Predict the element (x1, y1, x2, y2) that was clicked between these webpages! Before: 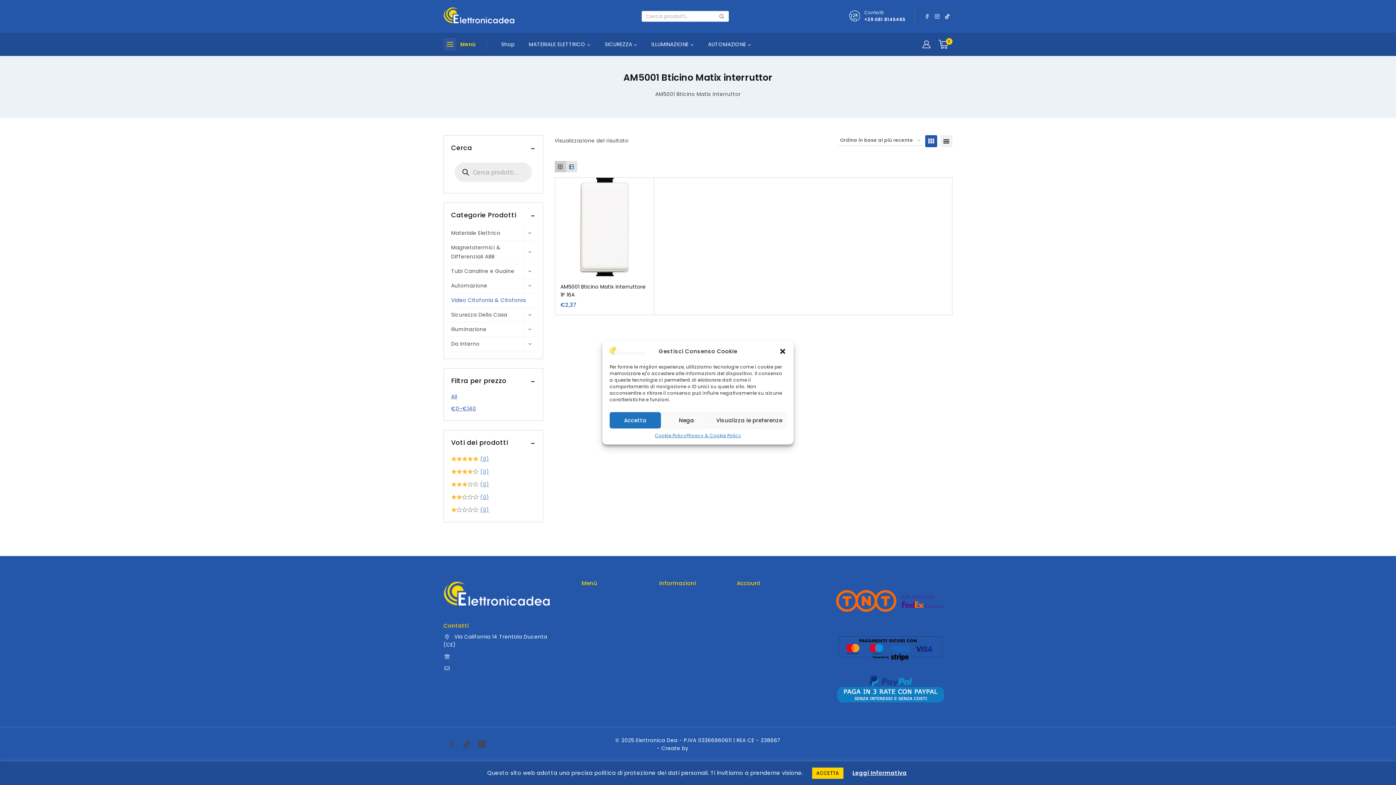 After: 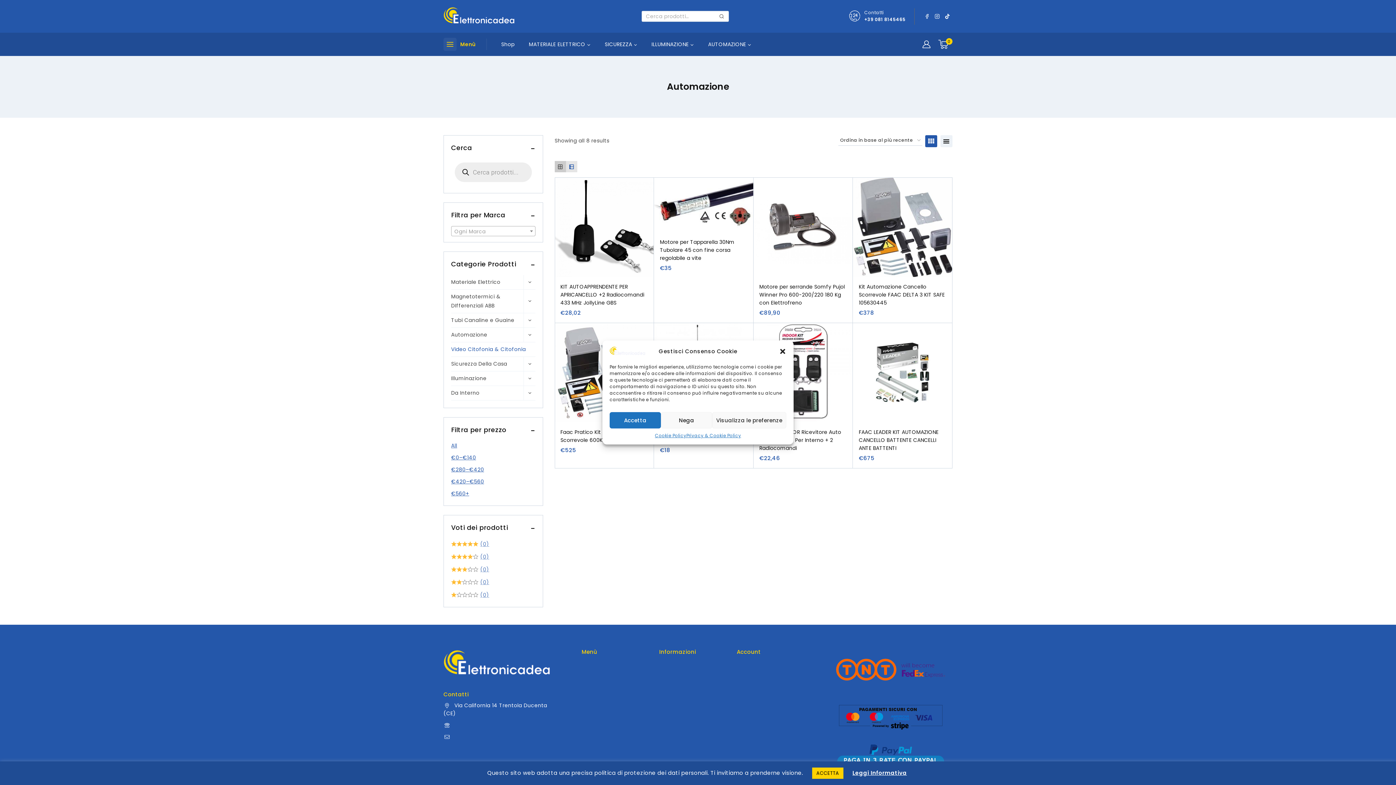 Action: label: Automazione bbox: (451, 278, 523, 293)